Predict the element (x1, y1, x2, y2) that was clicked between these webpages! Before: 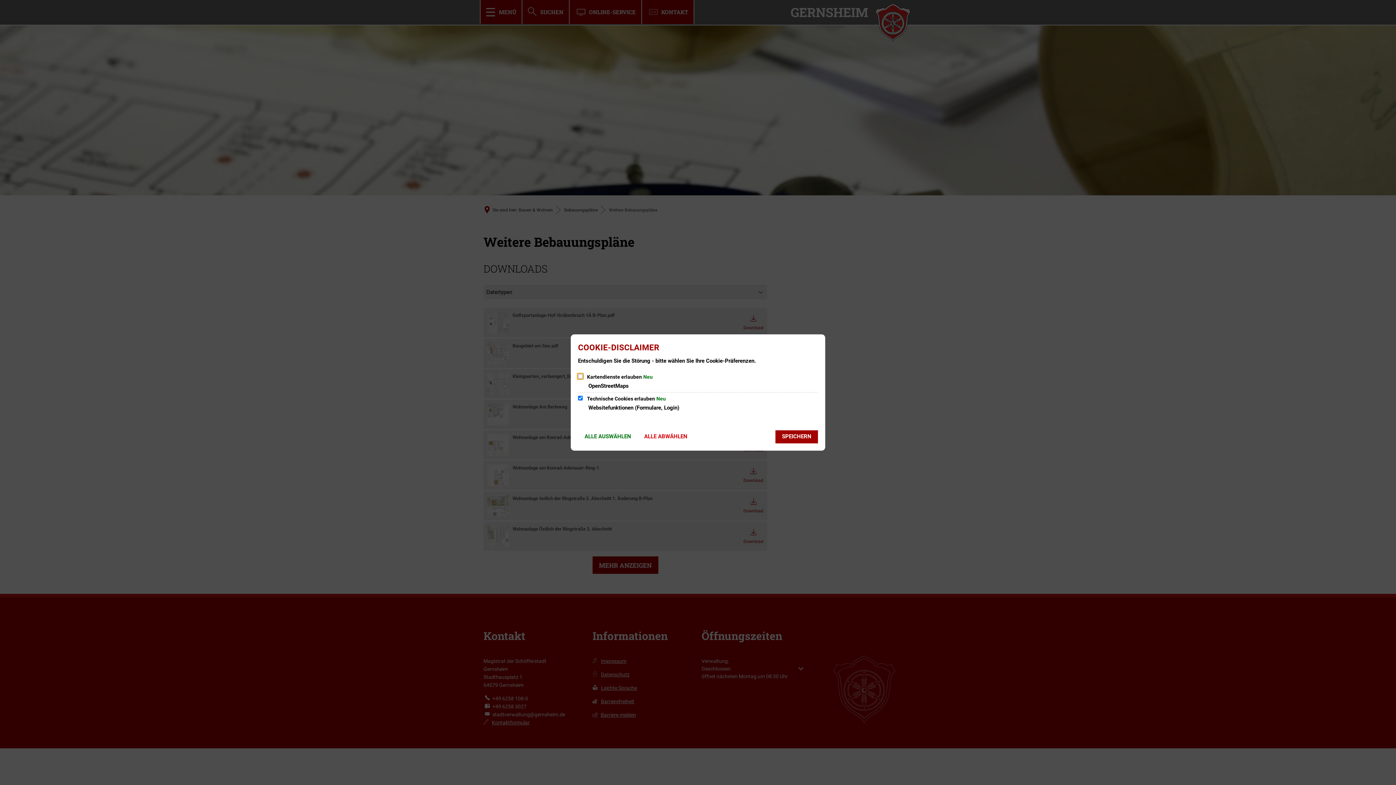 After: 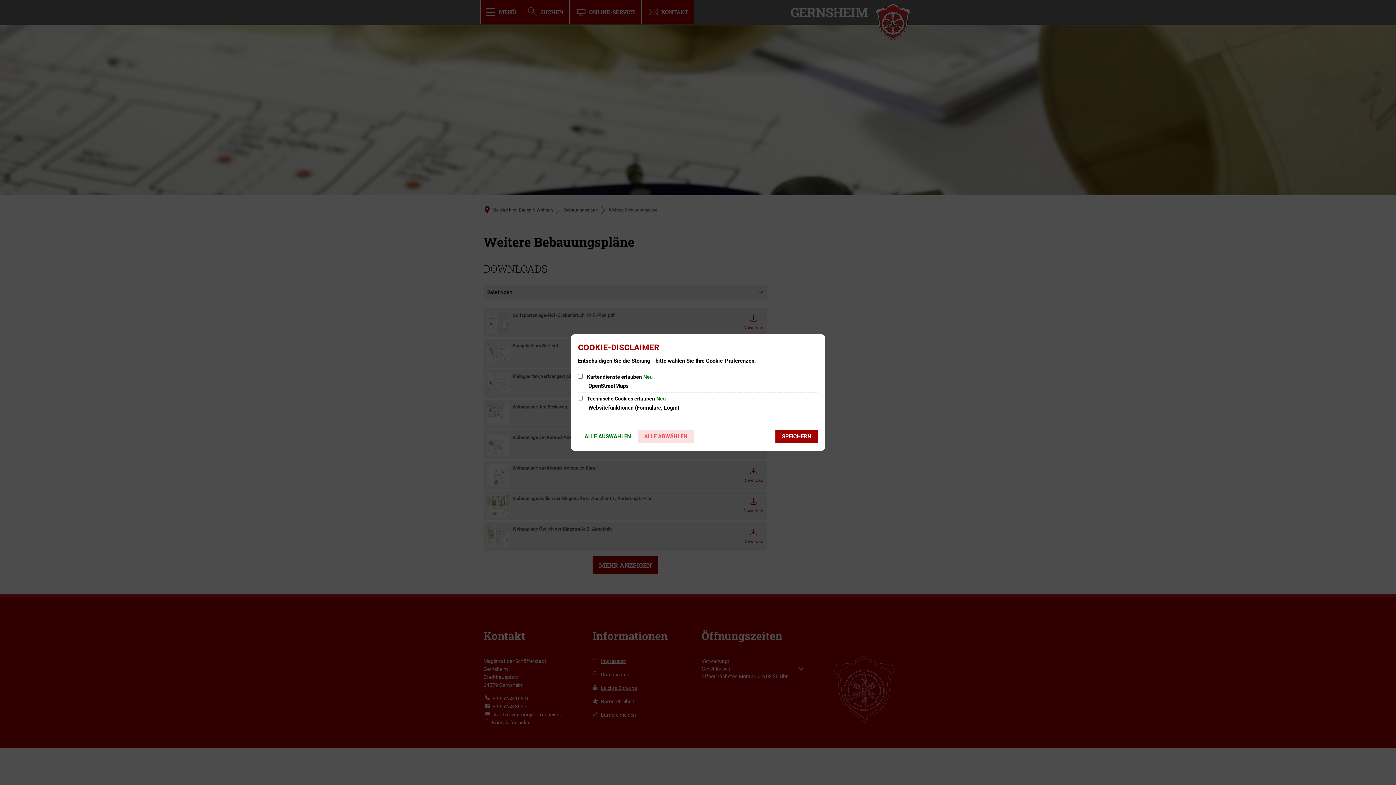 Action: bbox: (637, 430, 694, 443) label: ALLE ABWÄHLEN